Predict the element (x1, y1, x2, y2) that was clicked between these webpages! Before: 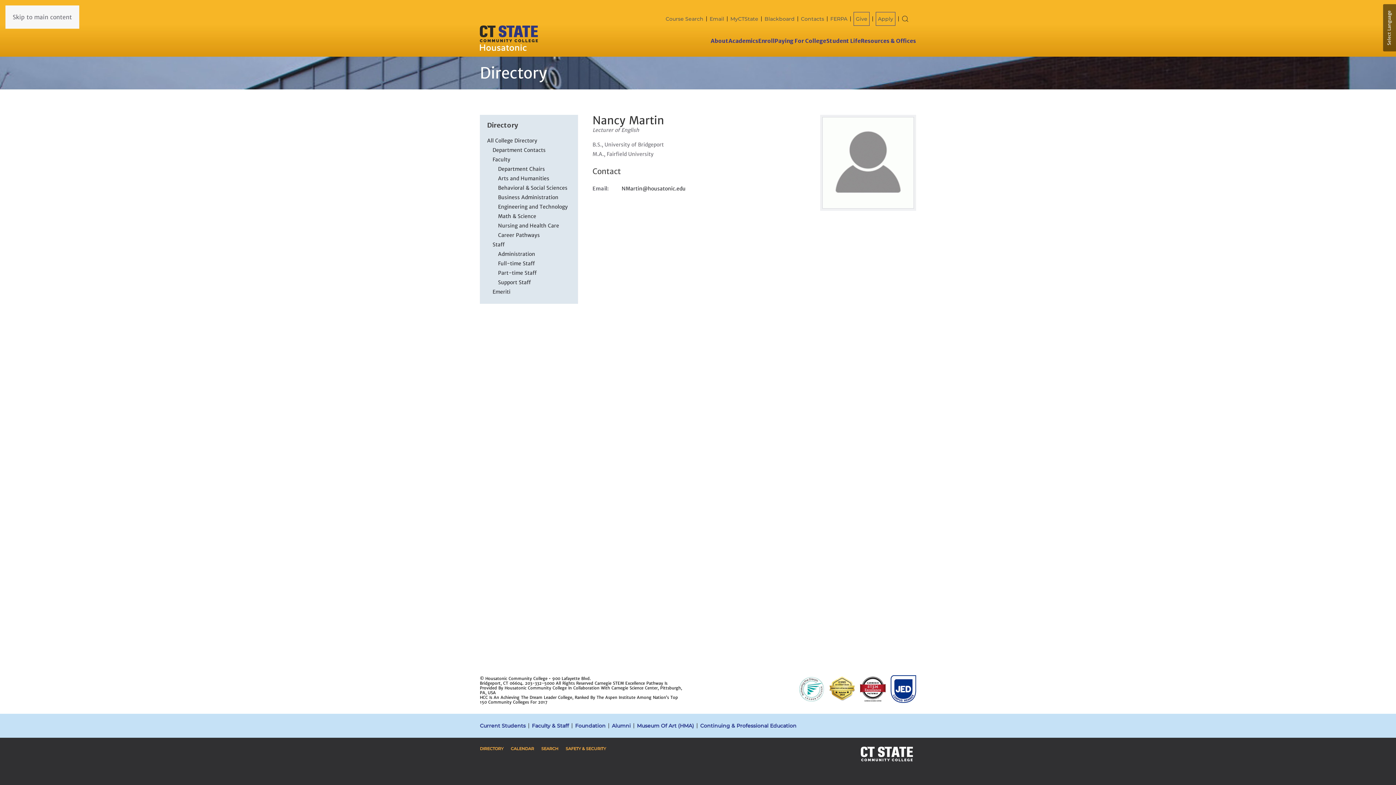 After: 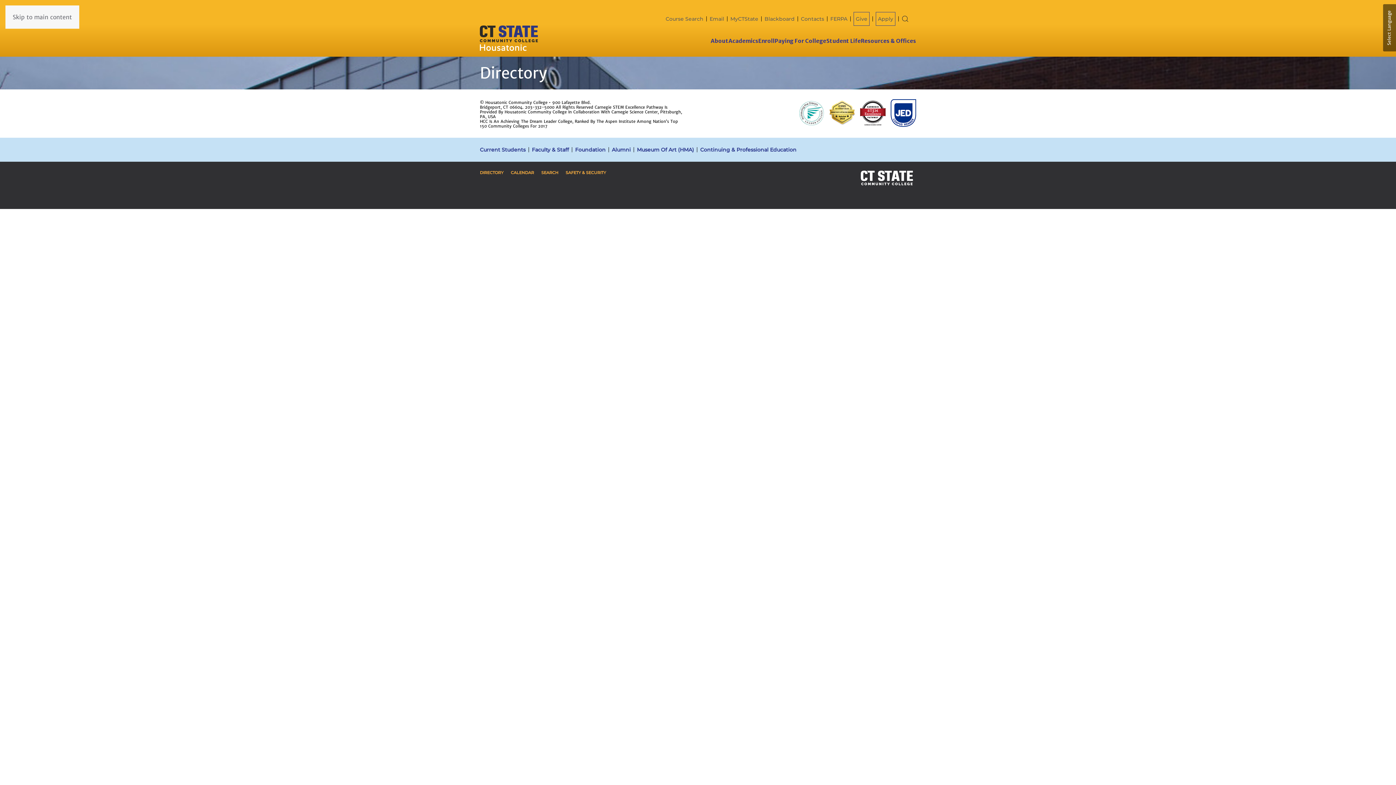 Action: bbox: (480, 745, 503, 753) label: DIRECTORY